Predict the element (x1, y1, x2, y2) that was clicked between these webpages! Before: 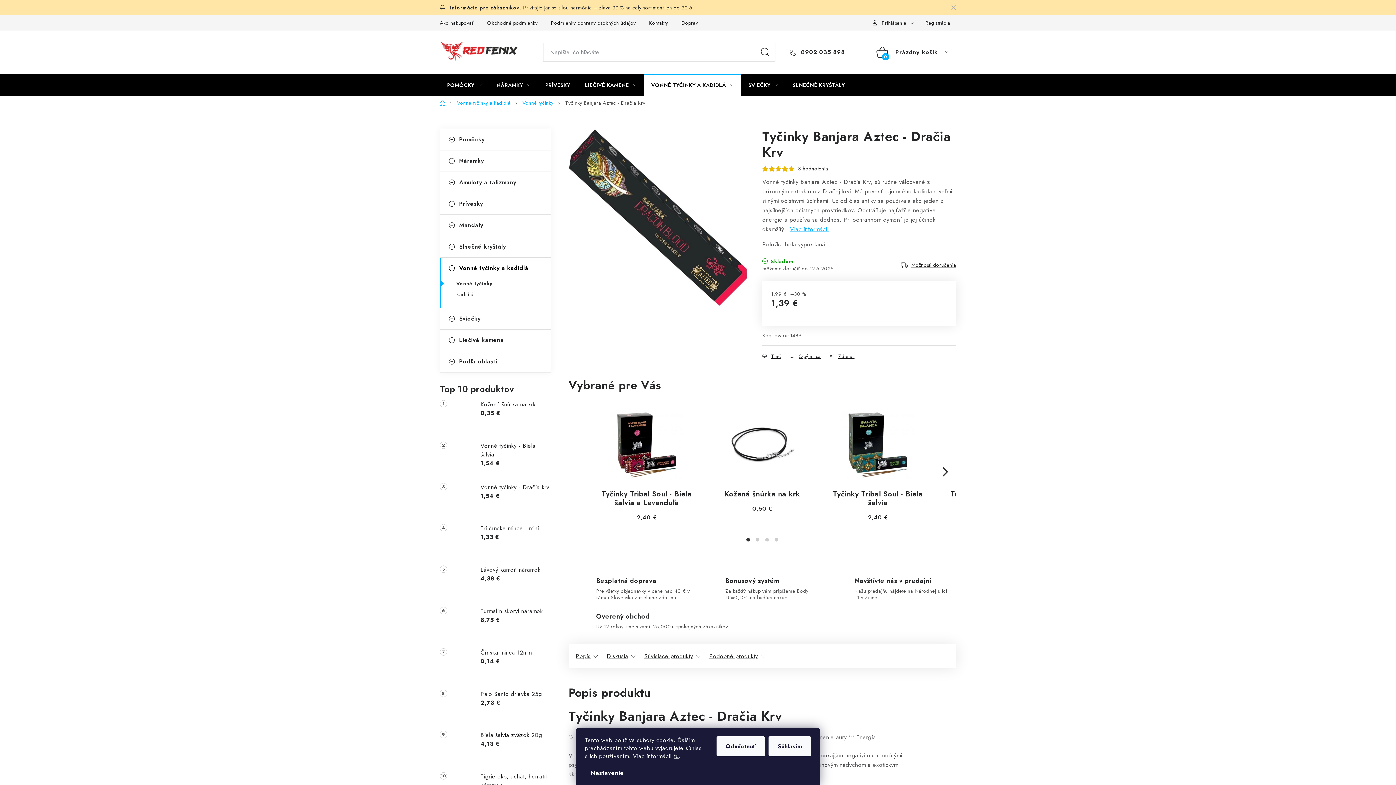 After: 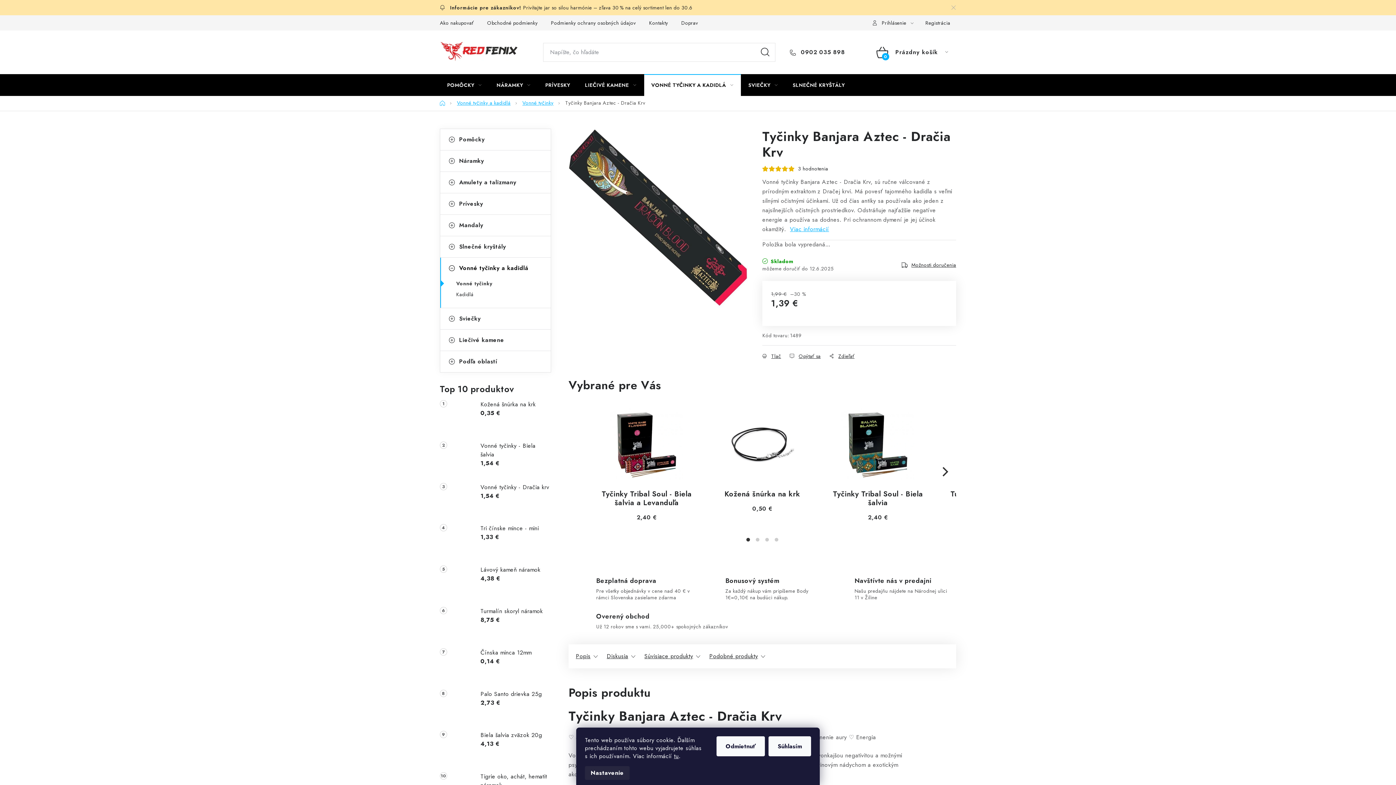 Action: label: Nastavenie bbox: (585, 766, 629, 780)